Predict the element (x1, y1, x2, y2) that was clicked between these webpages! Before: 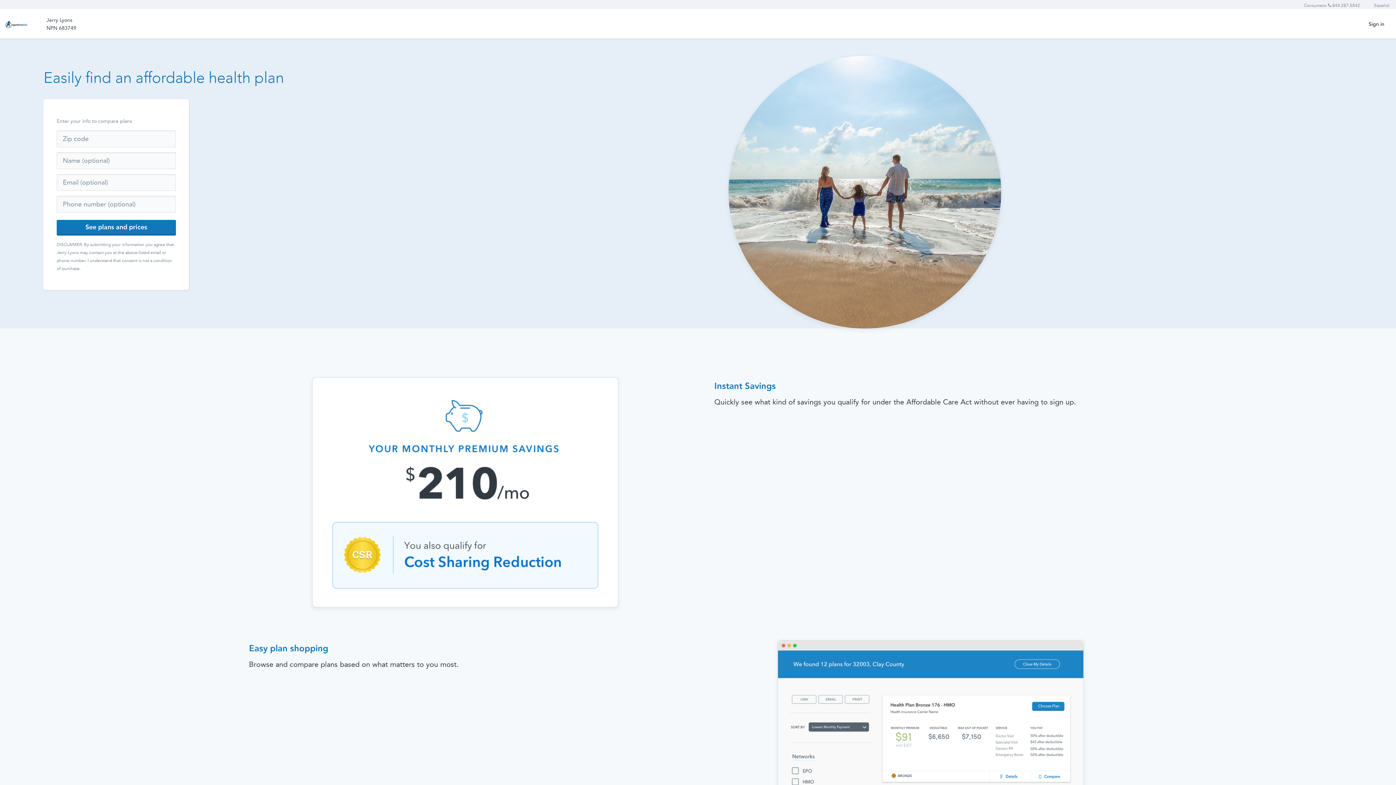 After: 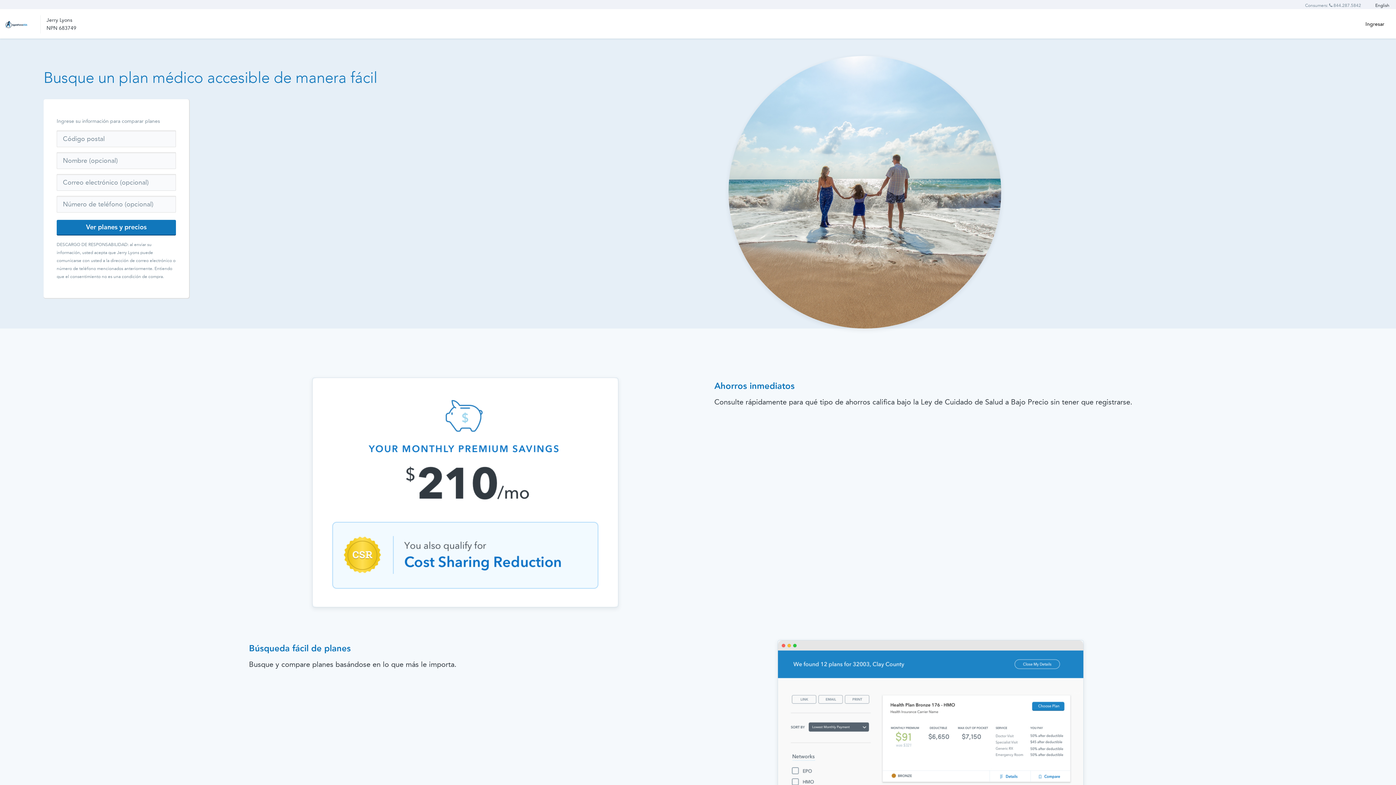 Action: bbox: (1374, 2, 1389, 8) label: Español